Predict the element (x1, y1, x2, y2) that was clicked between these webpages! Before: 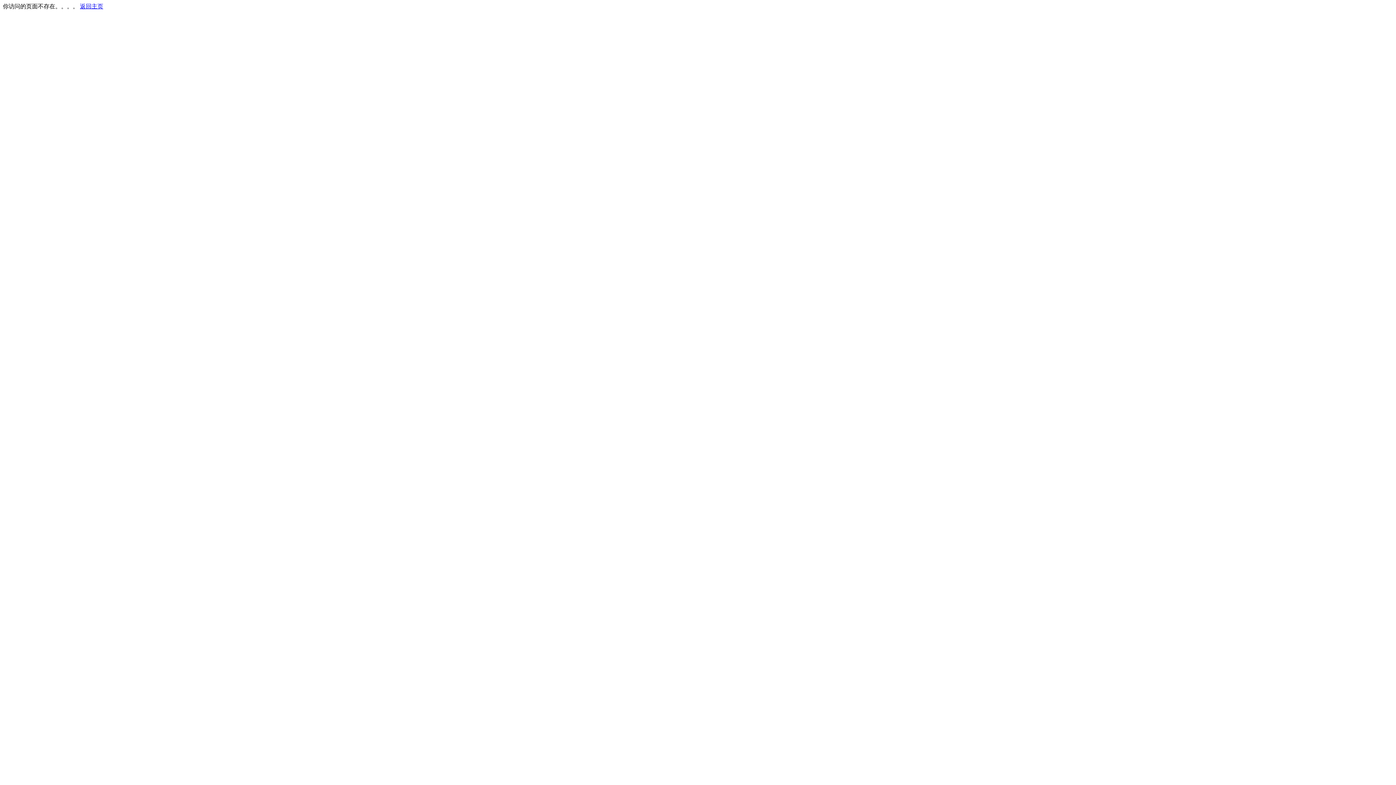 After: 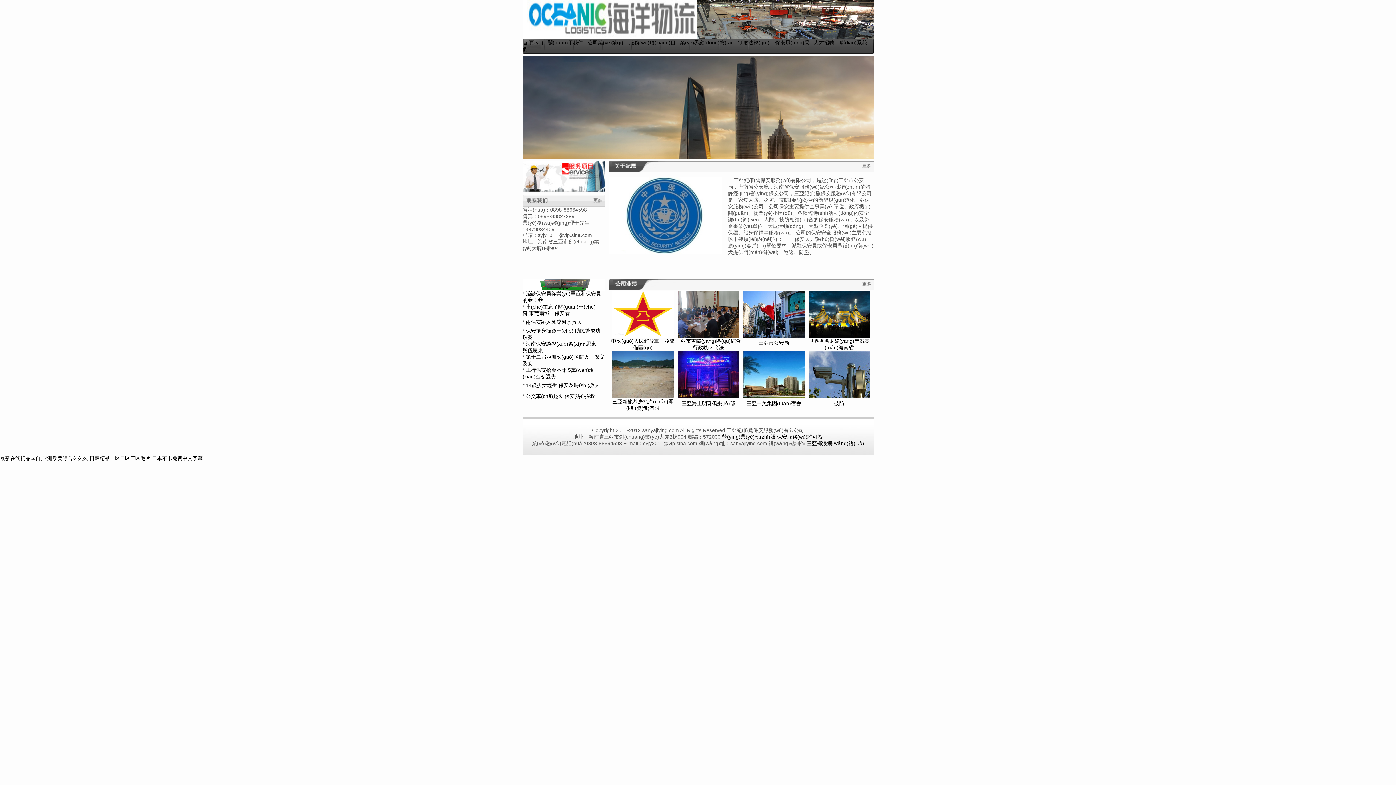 Action: label: 返回主页 bbox: (80, 3, 103, 9)